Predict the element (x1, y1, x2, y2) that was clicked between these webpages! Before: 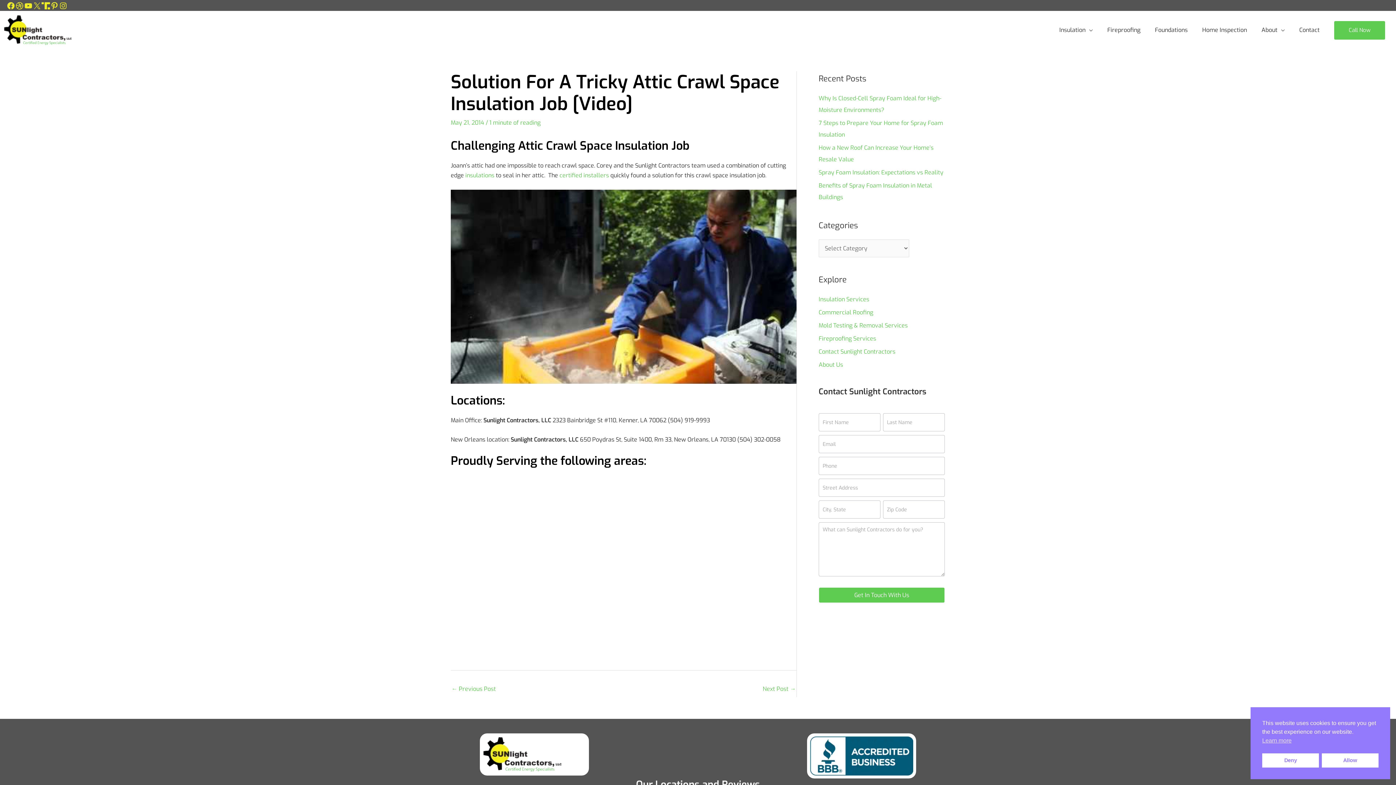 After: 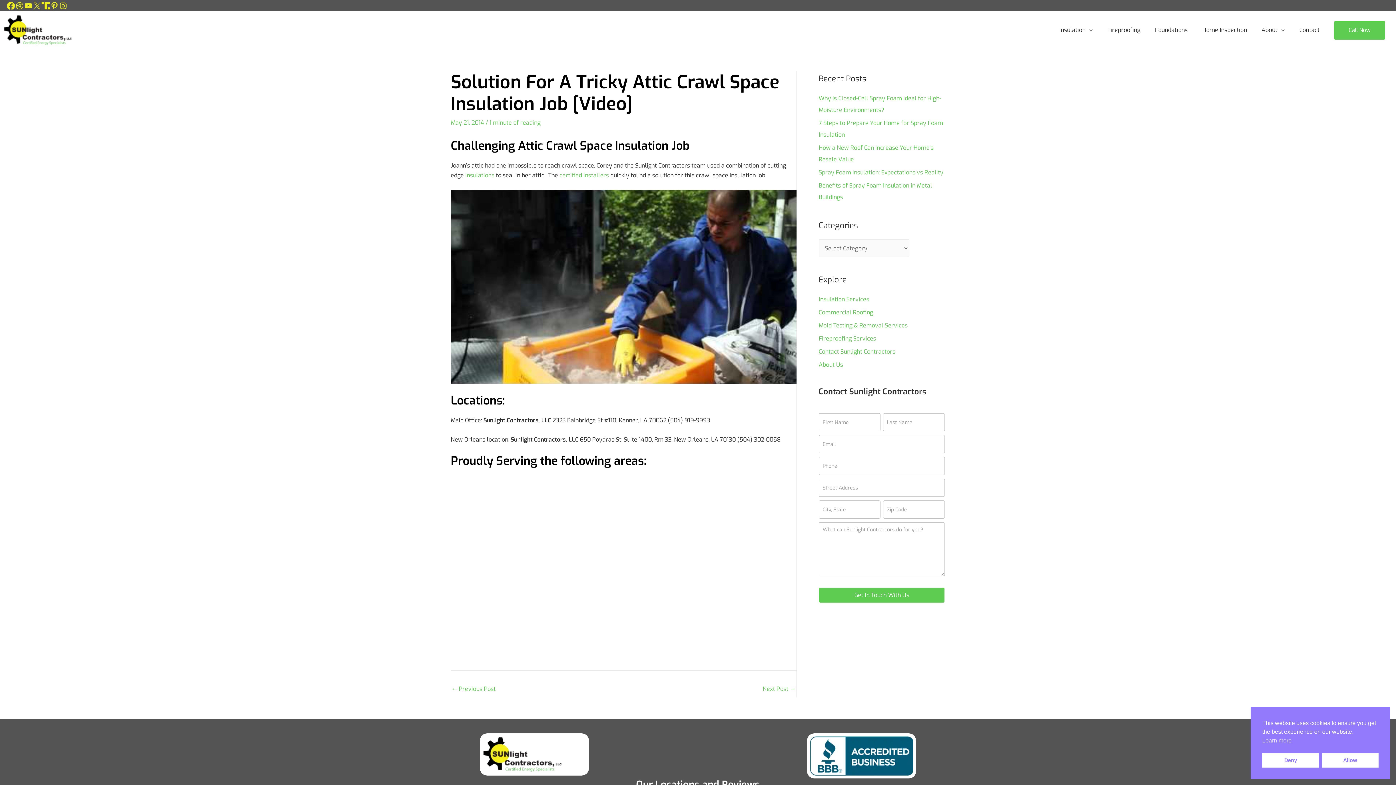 Action: label: Facebook bbox: (6, 1, 15, 10)